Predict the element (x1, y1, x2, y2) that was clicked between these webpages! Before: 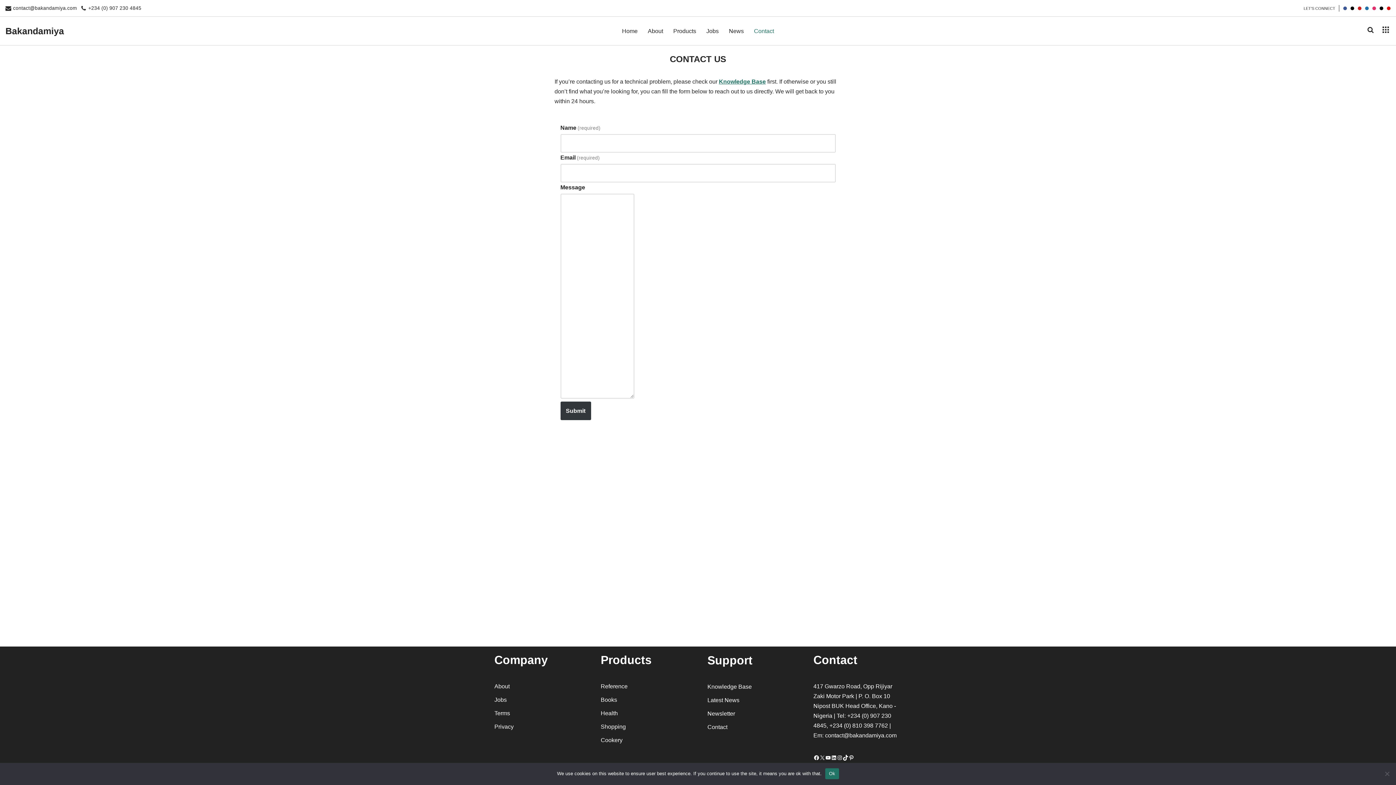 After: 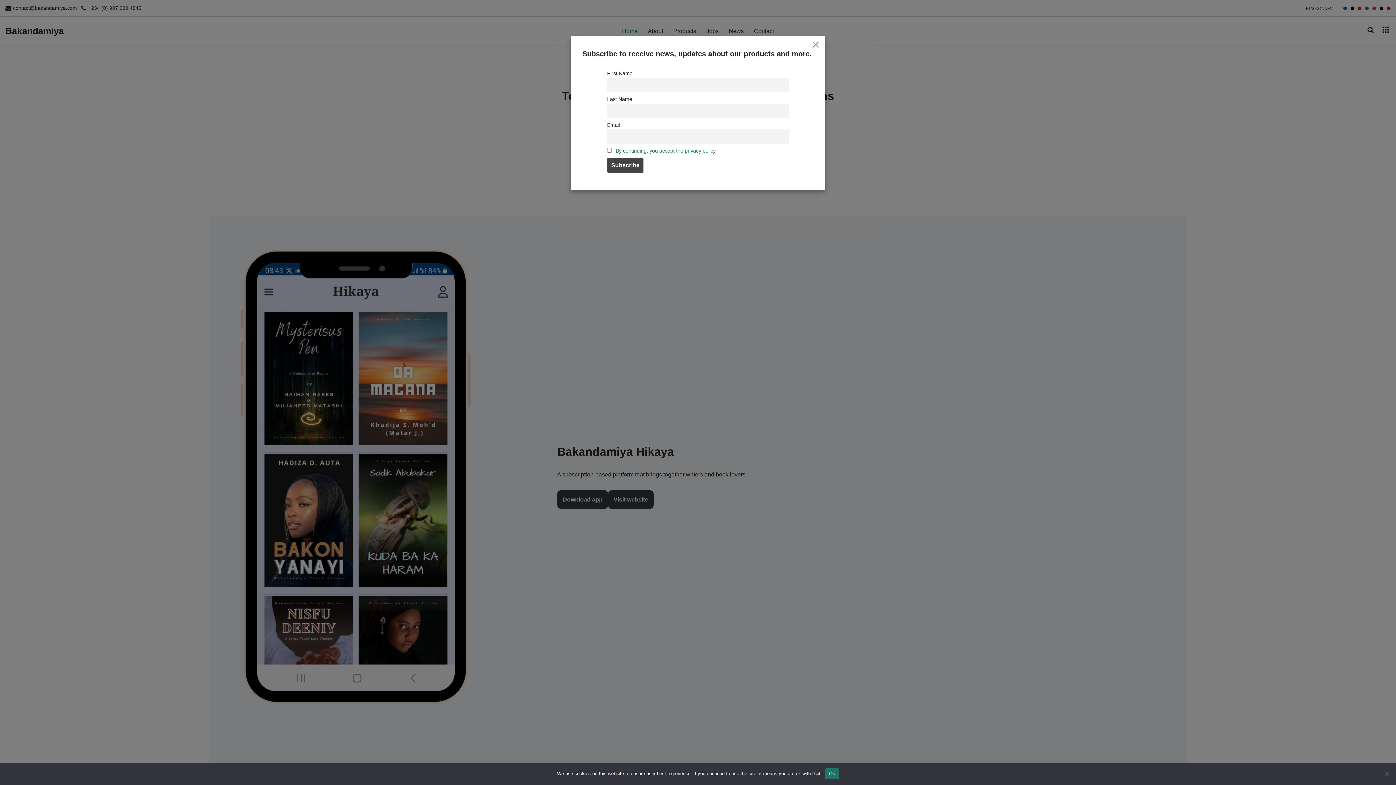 Action: label: Bakandamiya Technology and Content Development Solutions bbox: (5, 23, 64, 38)